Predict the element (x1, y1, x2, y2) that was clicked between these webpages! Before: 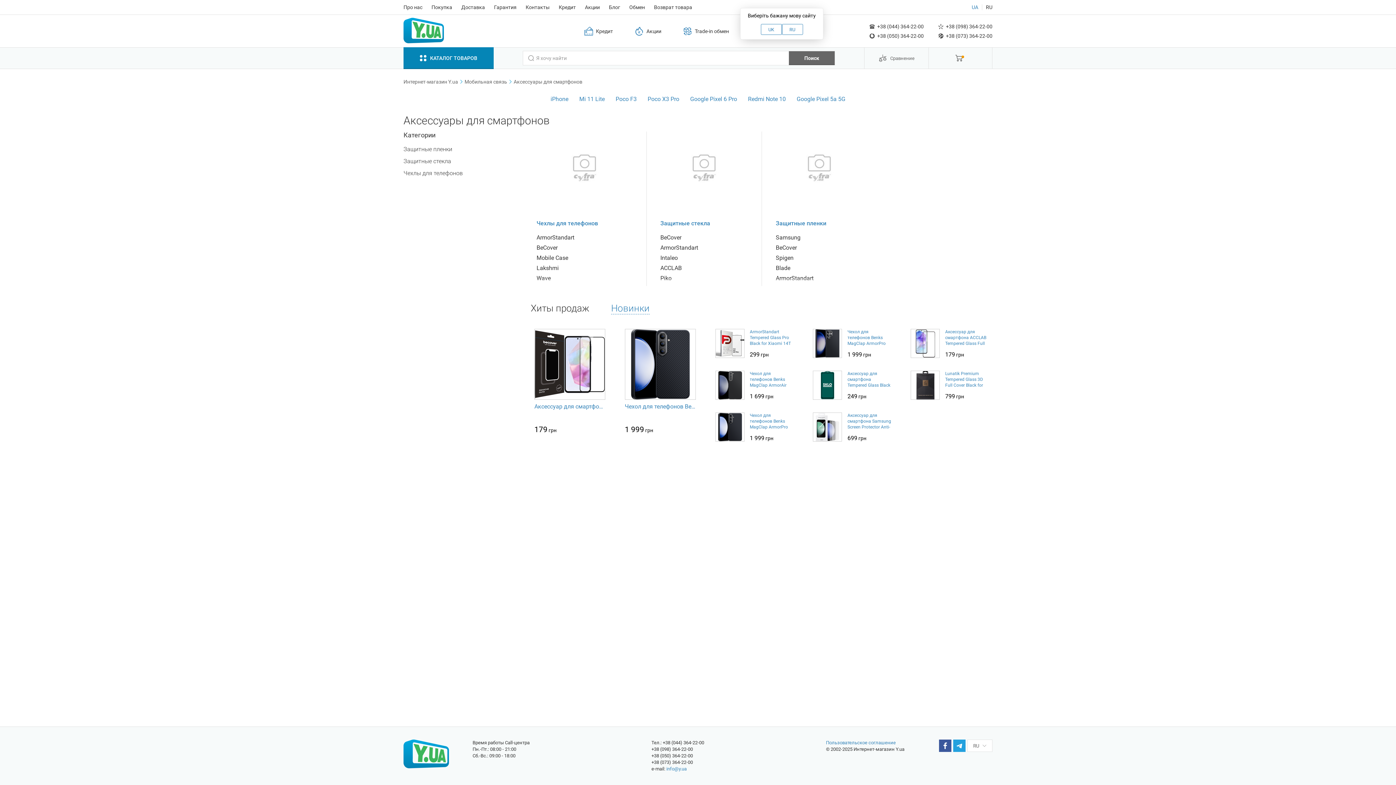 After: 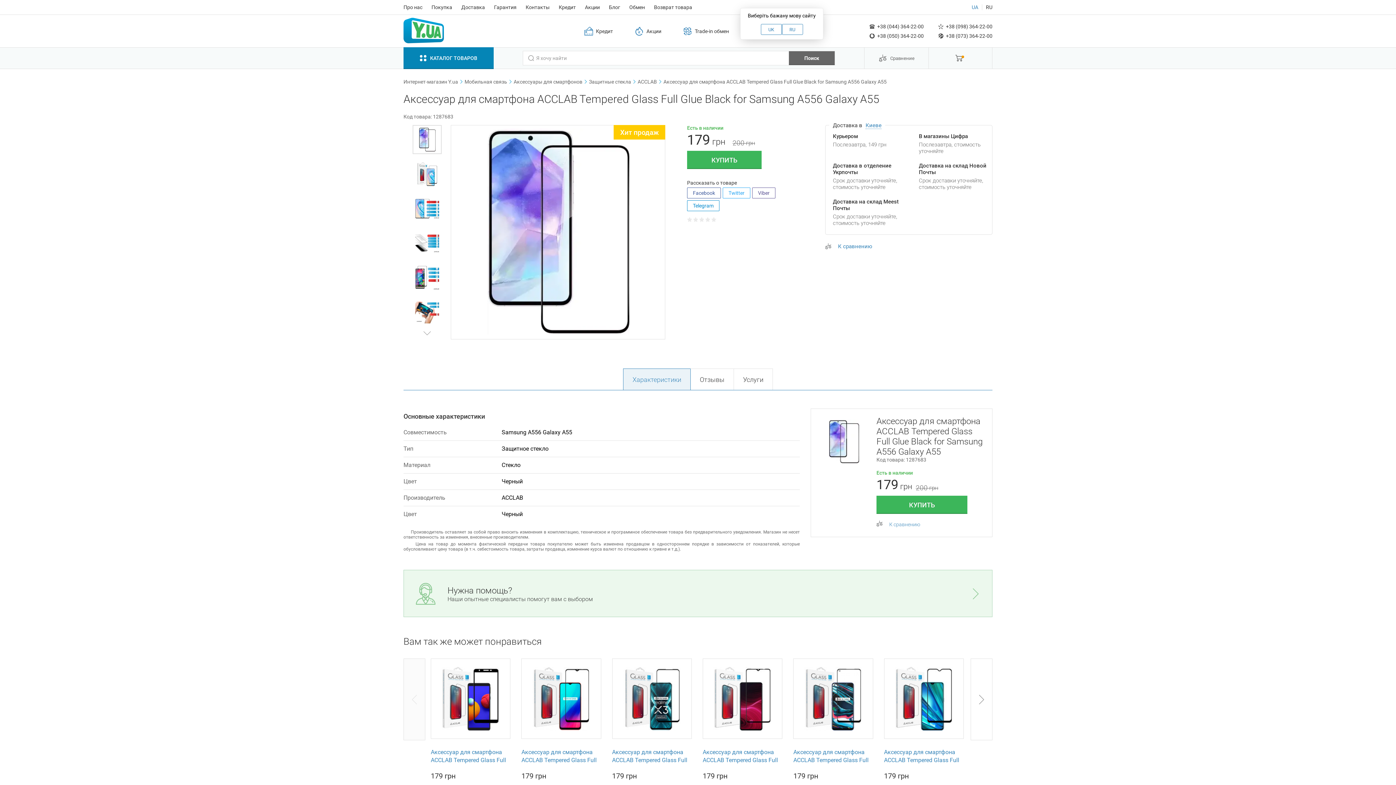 Action: bbox: (911, 329, 939, 357)